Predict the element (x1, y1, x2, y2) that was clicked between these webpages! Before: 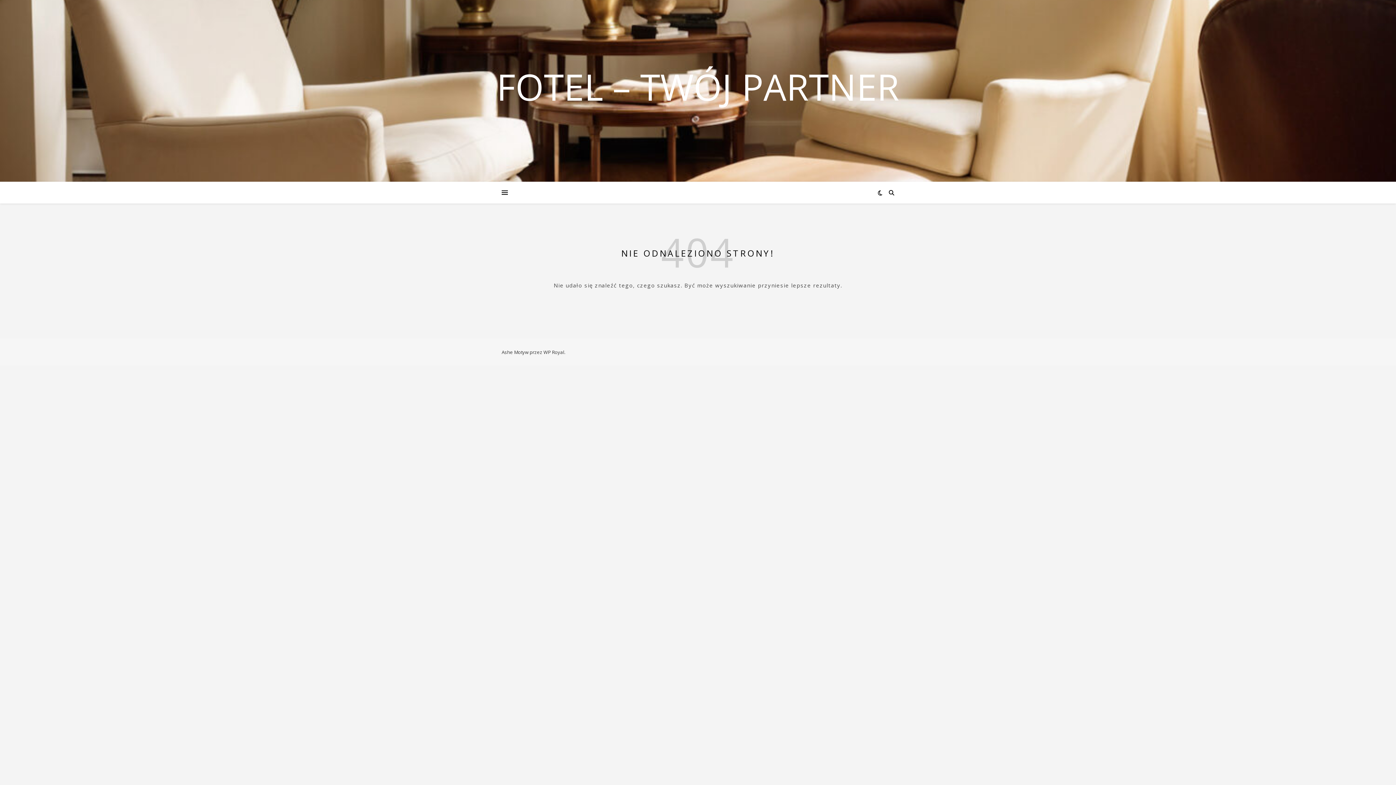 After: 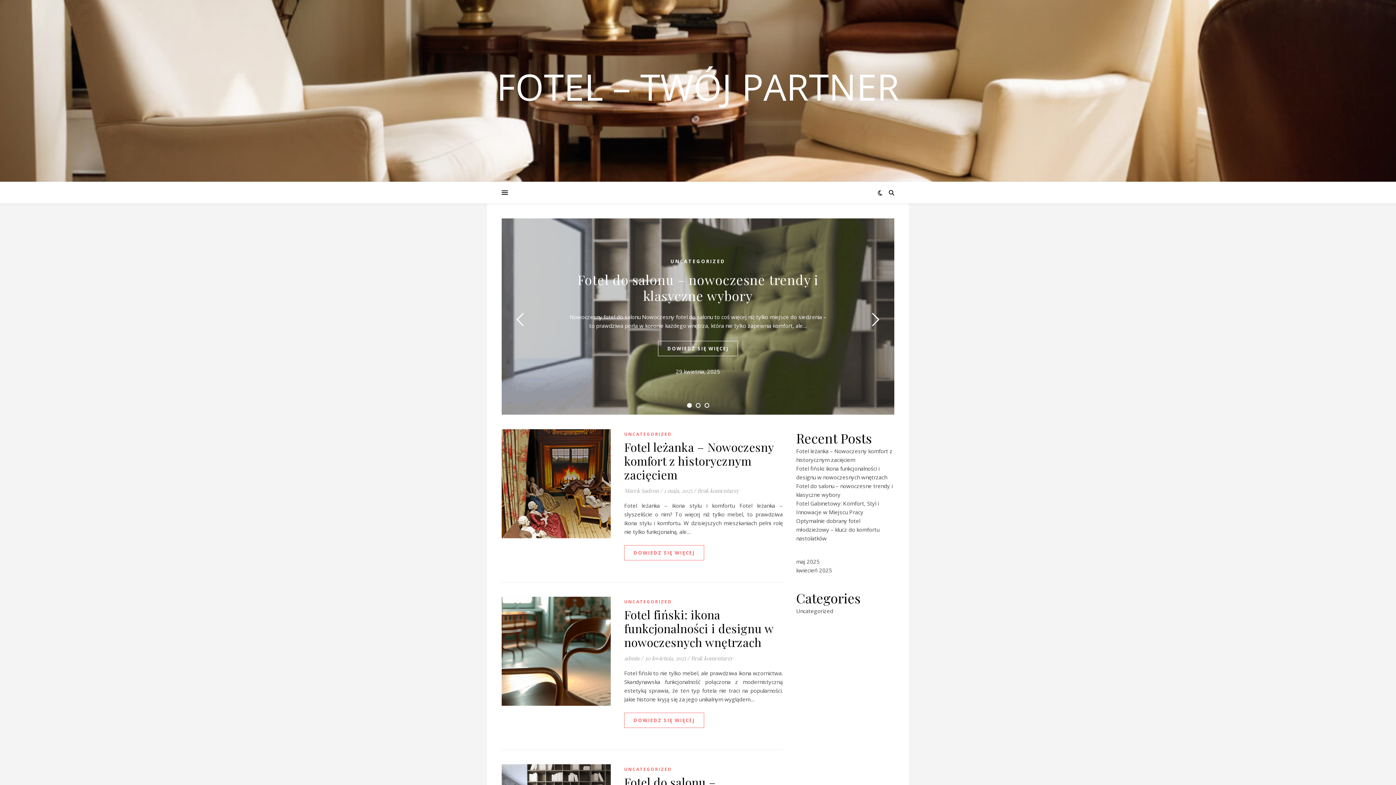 Action: bbox: (0, 68, 1396, 104) label: FOTEL – TWÓJ PARTNER